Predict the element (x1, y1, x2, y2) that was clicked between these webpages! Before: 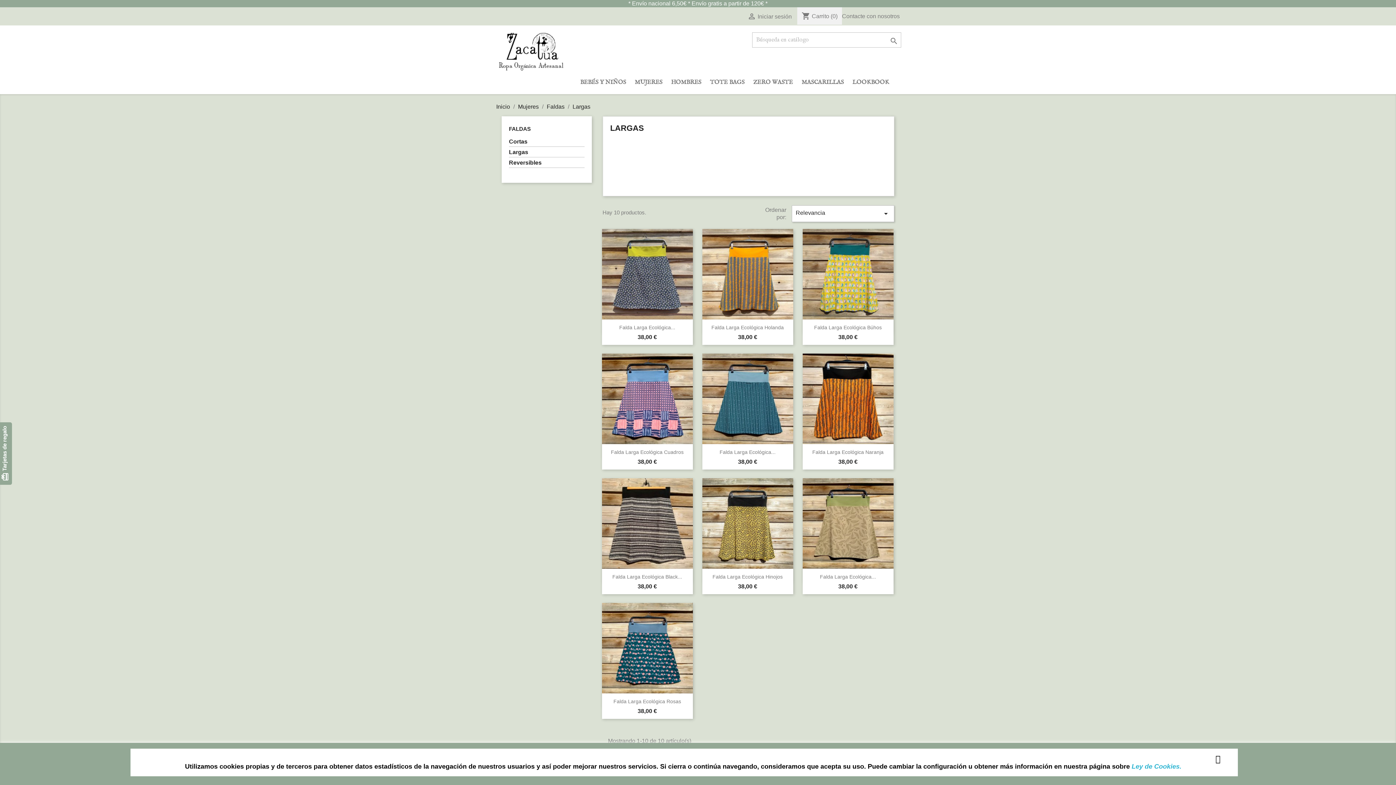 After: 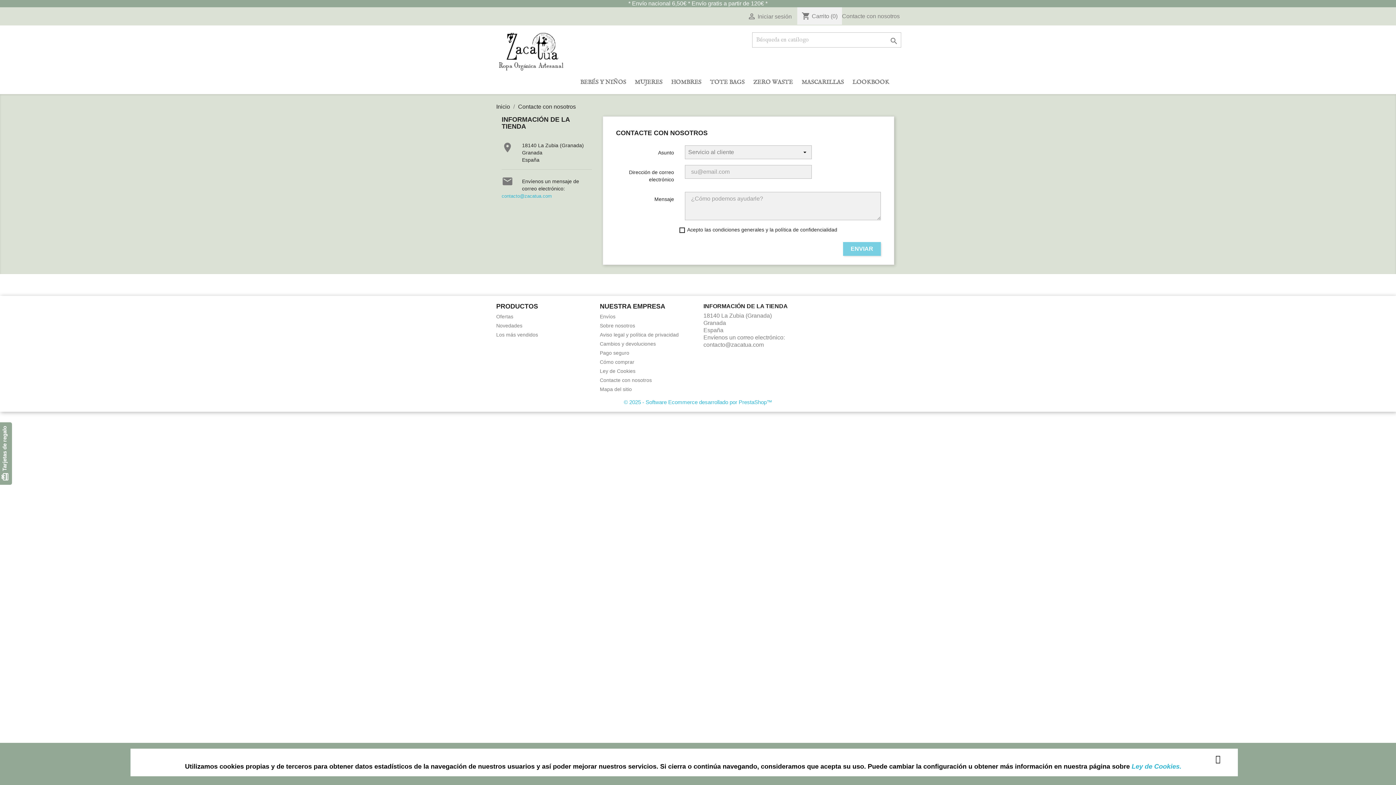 Action: bbox: (842, 13, 899, 19) label: Contacte con nosotros